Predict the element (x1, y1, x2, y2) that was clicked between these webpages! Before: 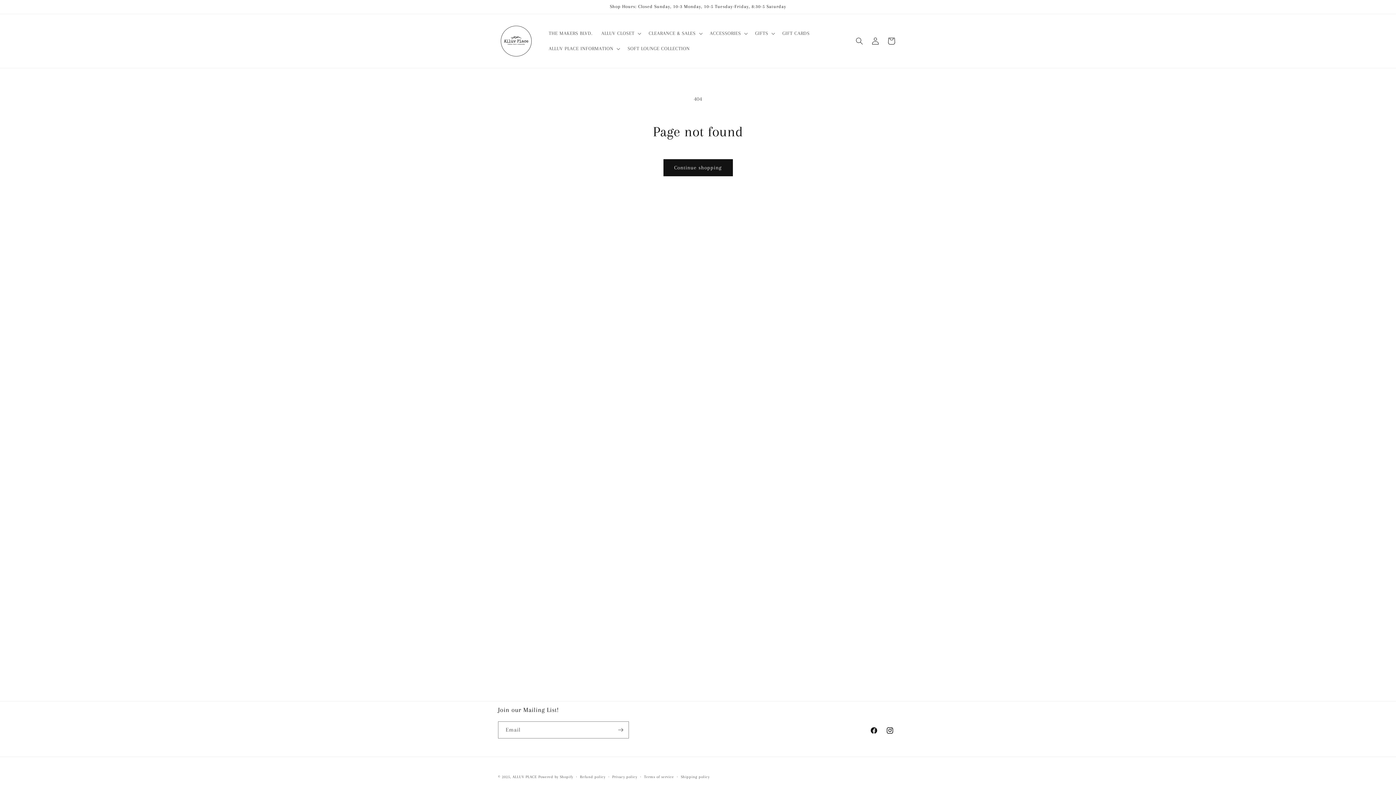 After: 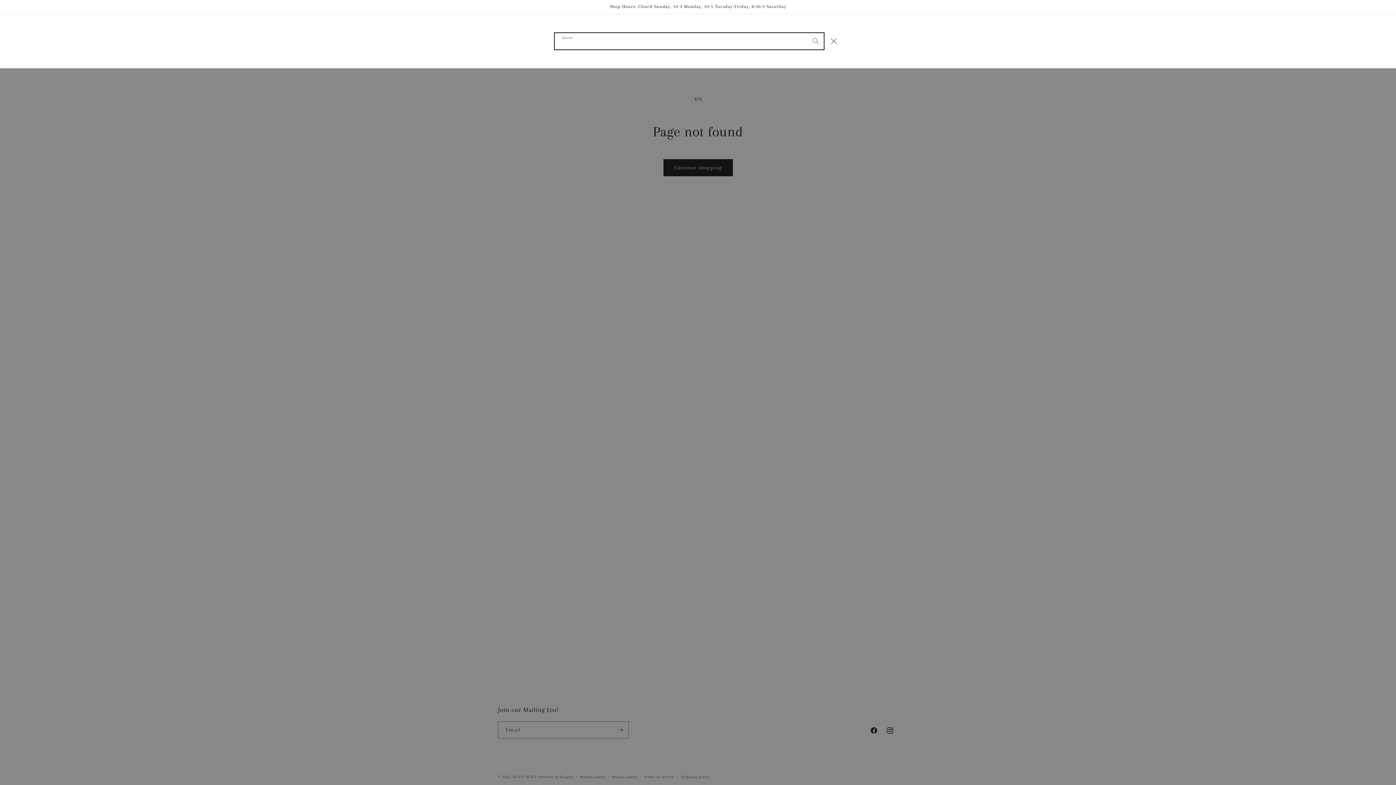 Action: bbox: (851, 33, 867, 49) label: Search